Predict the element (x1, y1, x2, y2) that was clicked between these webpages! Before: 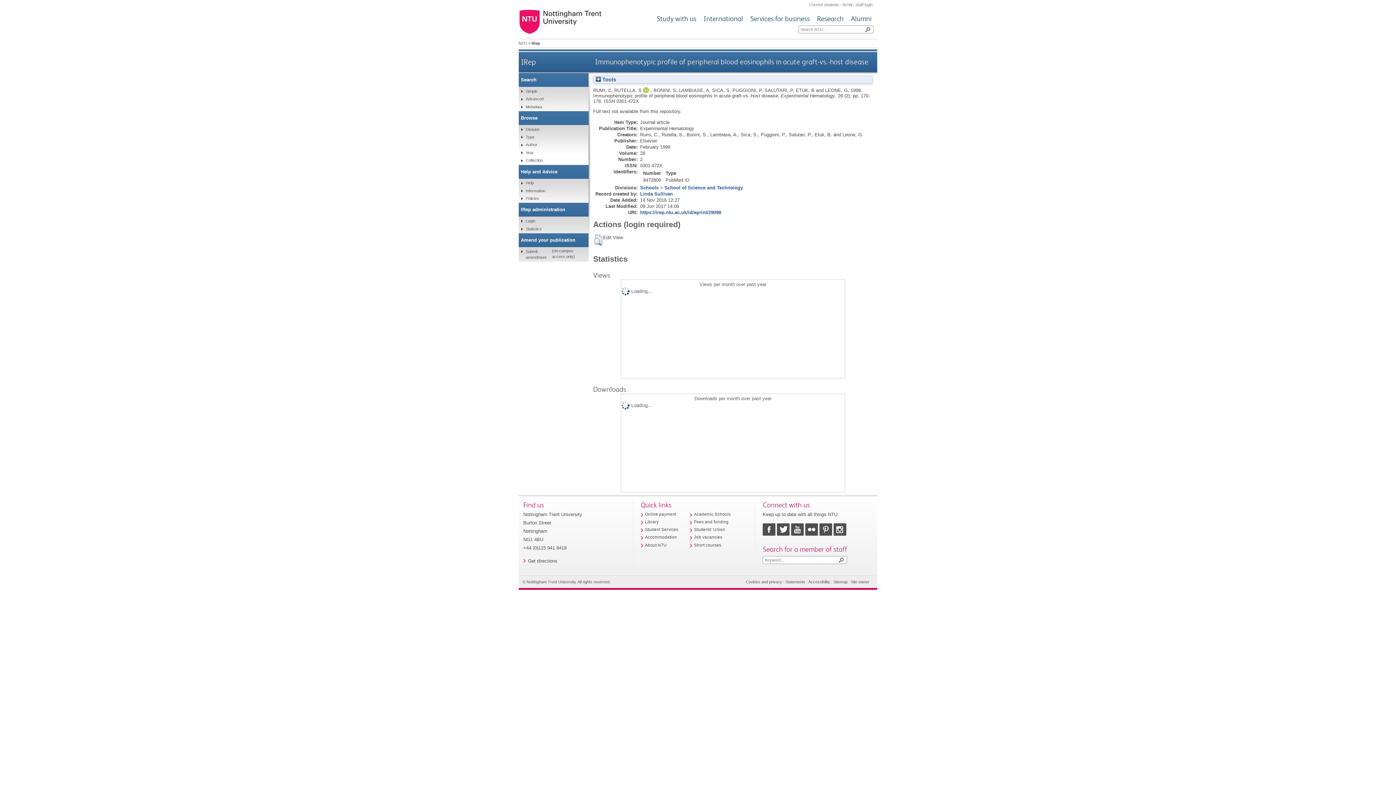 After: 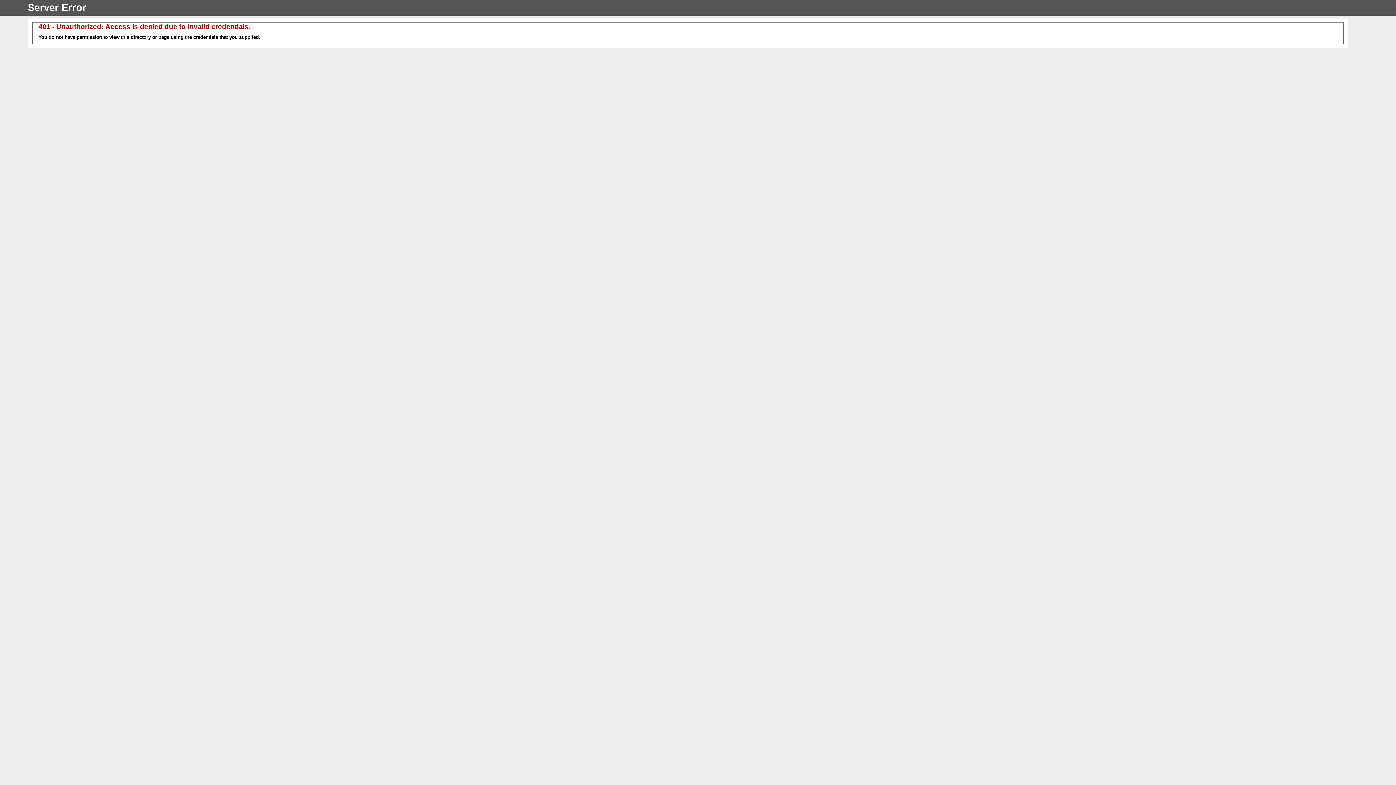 Action: label: Staff login bbox: (855, 2, 872, 6)